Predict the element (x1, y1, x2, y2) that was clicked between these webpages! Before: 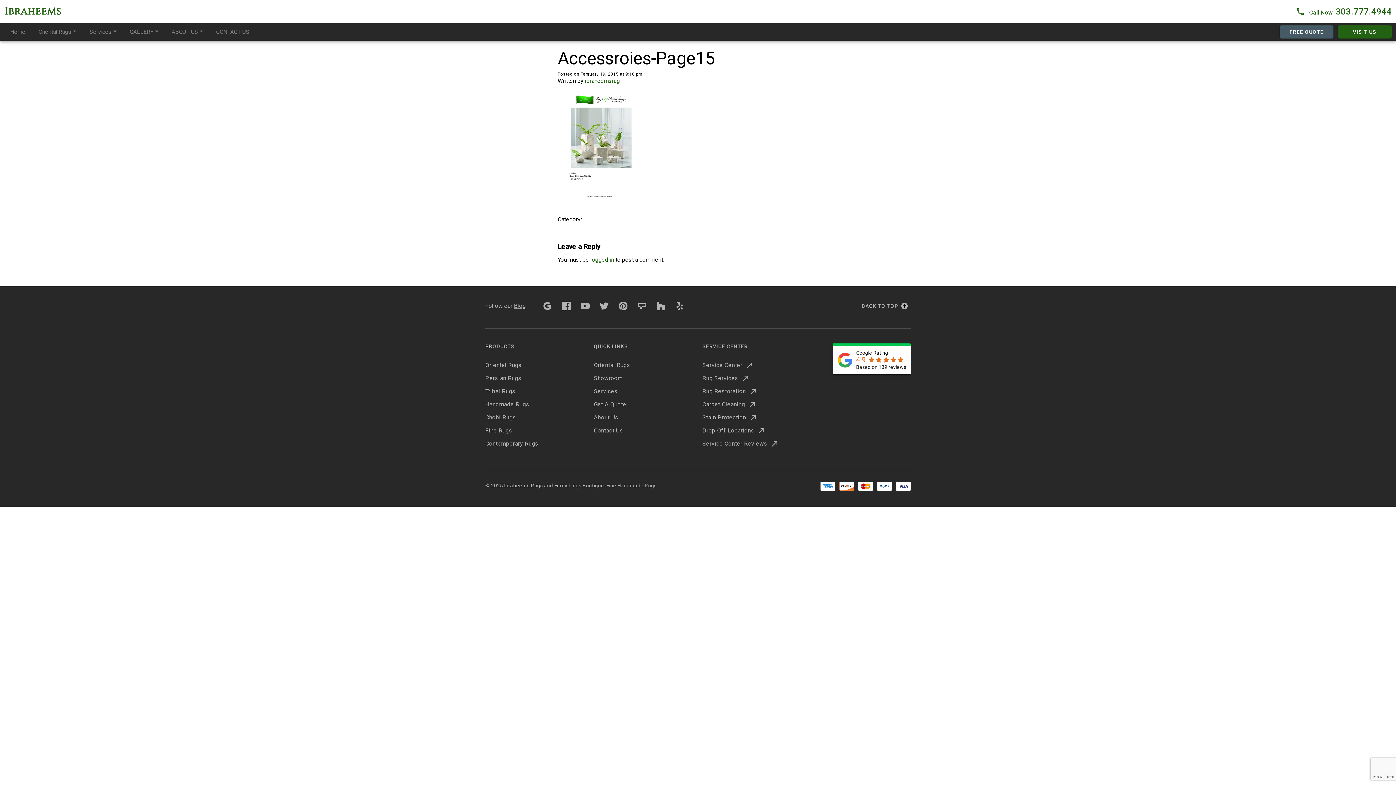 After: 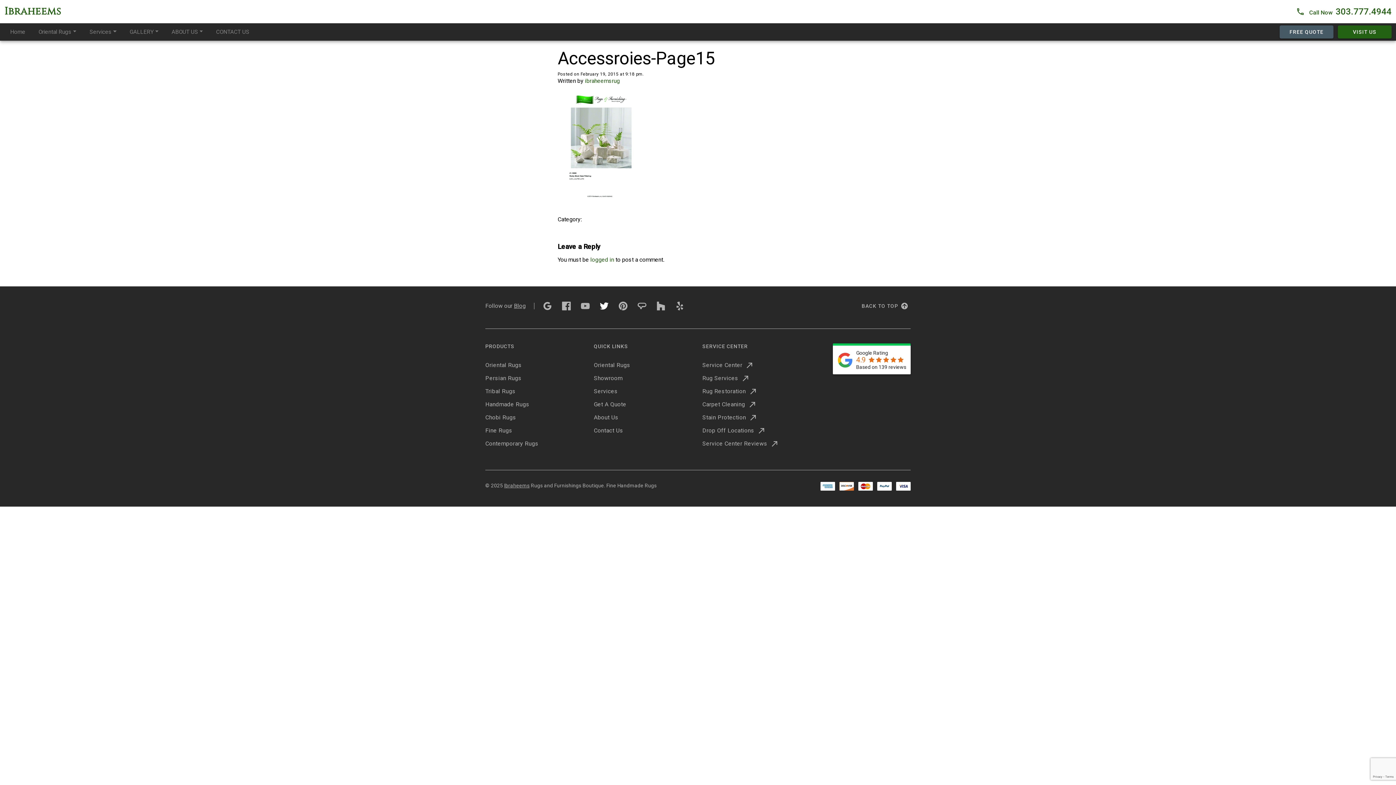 Action: bbox: (600, 305, 608, 312)